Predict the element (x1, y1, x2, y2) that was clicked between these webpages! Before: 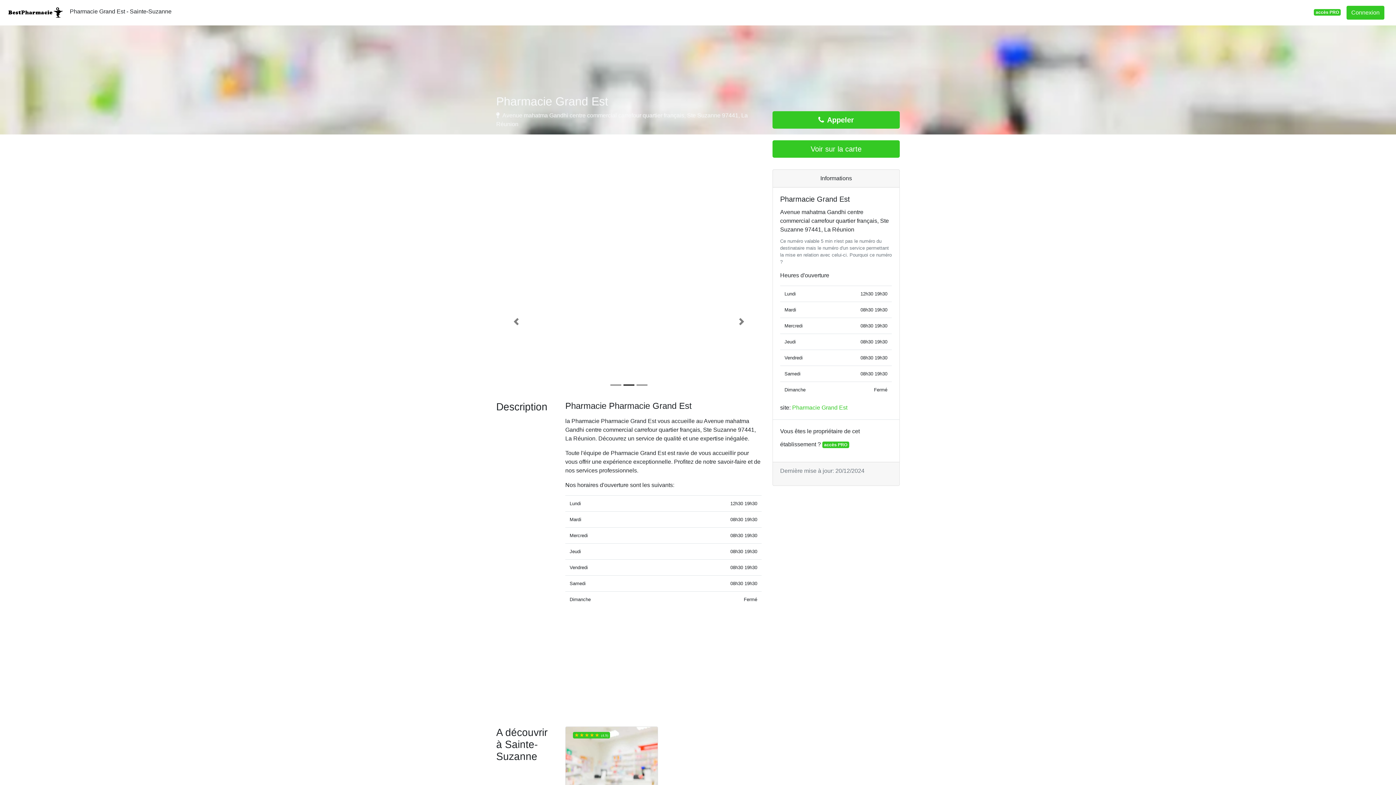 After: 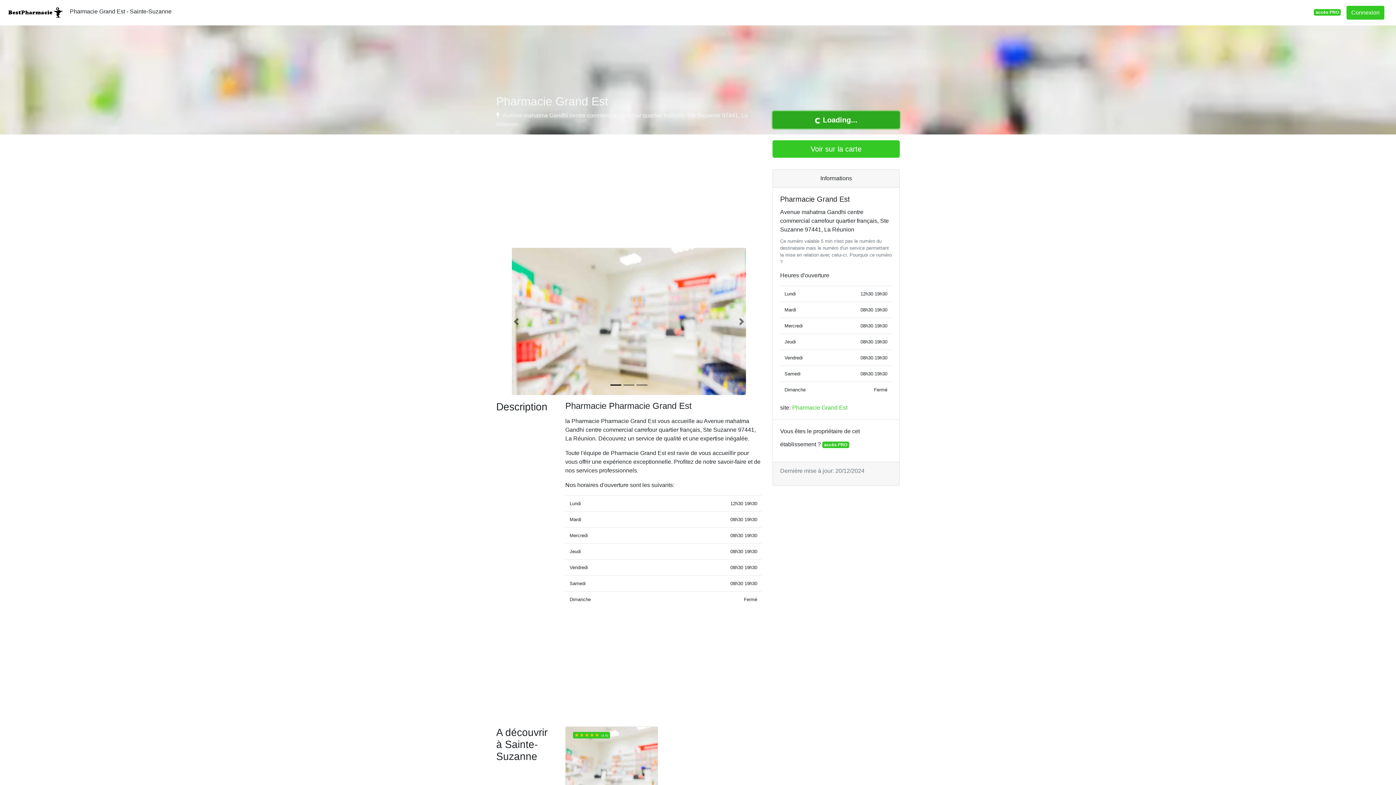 Action: bbox: (772, 111, 900, 128) label: Appeler